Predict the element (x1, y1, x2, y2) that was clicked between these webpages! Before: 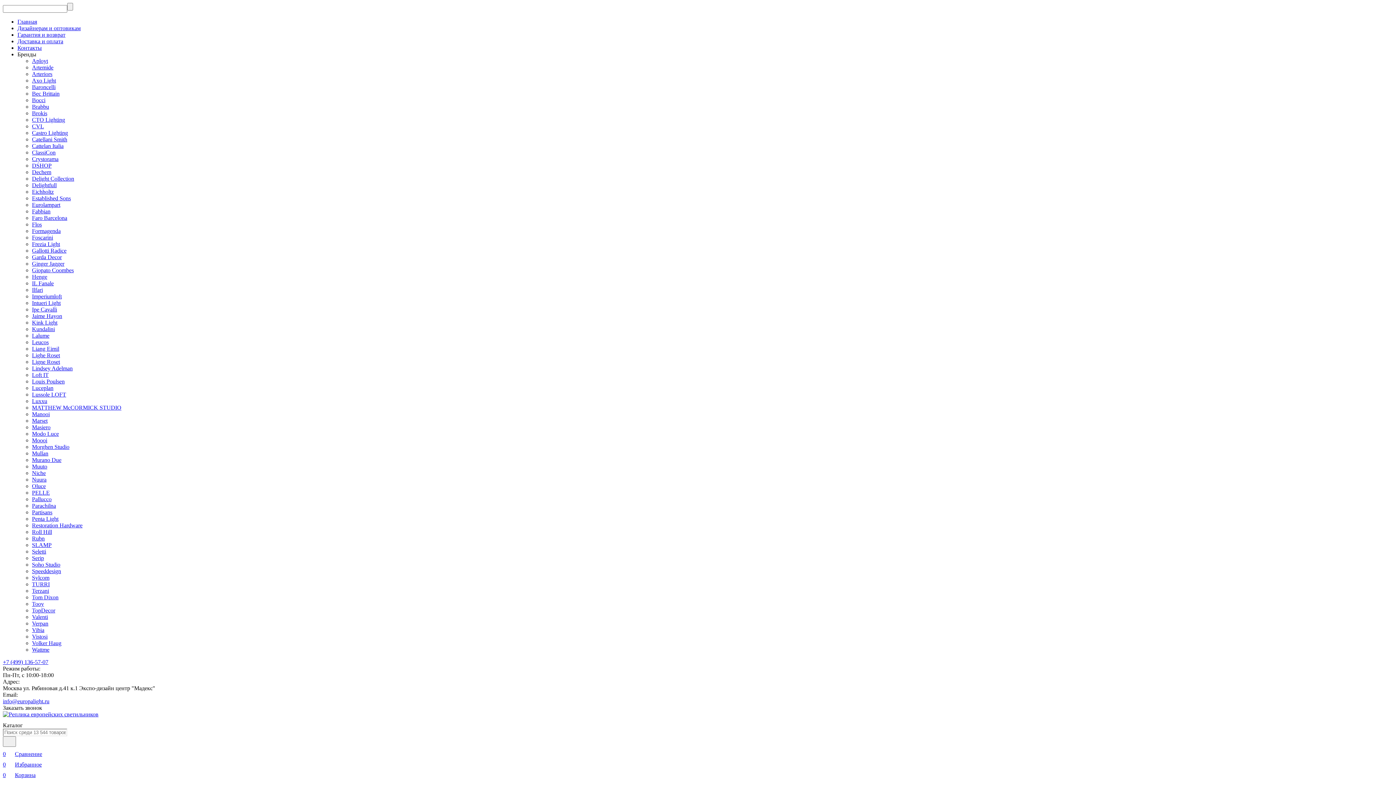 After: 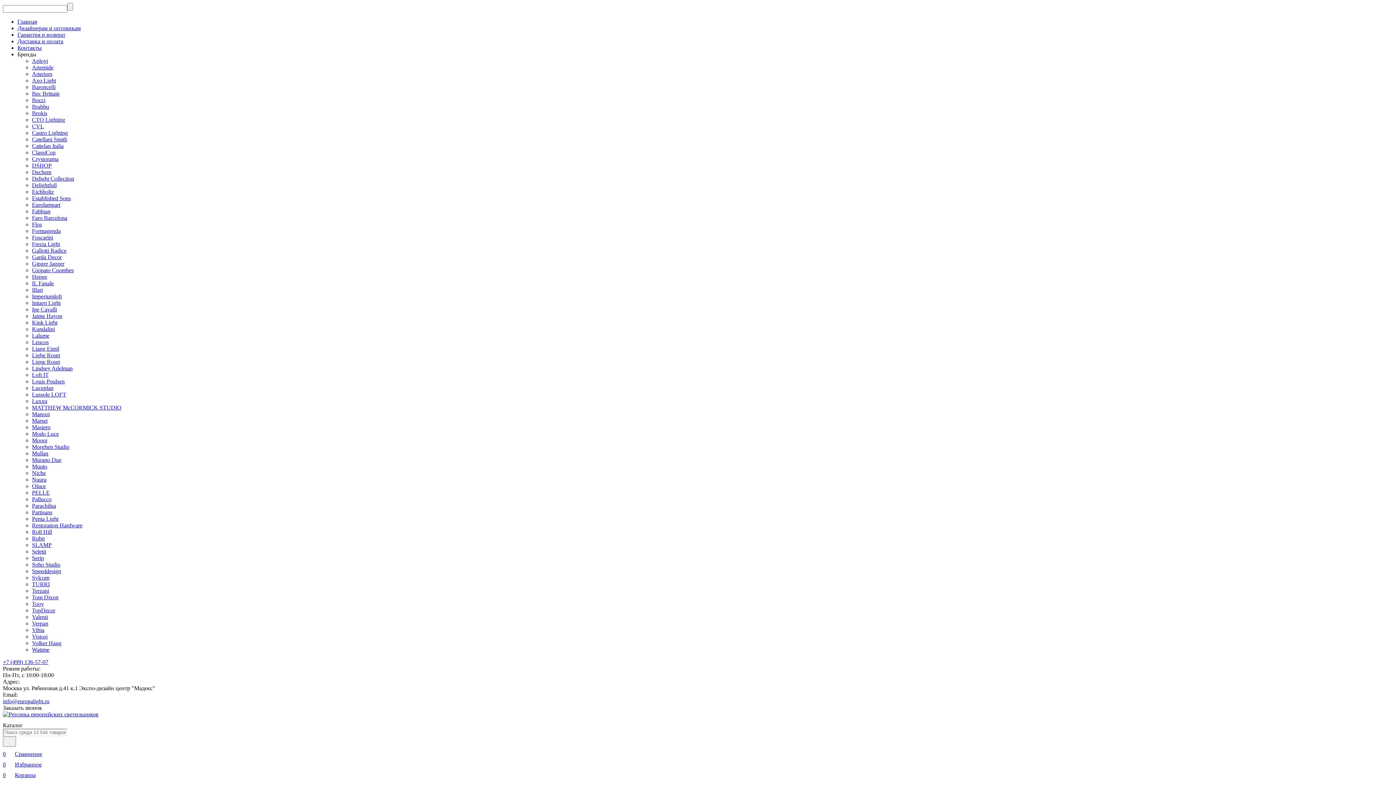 Action: label: Доставка и оплата bbox: (17, 38, 63, 44)